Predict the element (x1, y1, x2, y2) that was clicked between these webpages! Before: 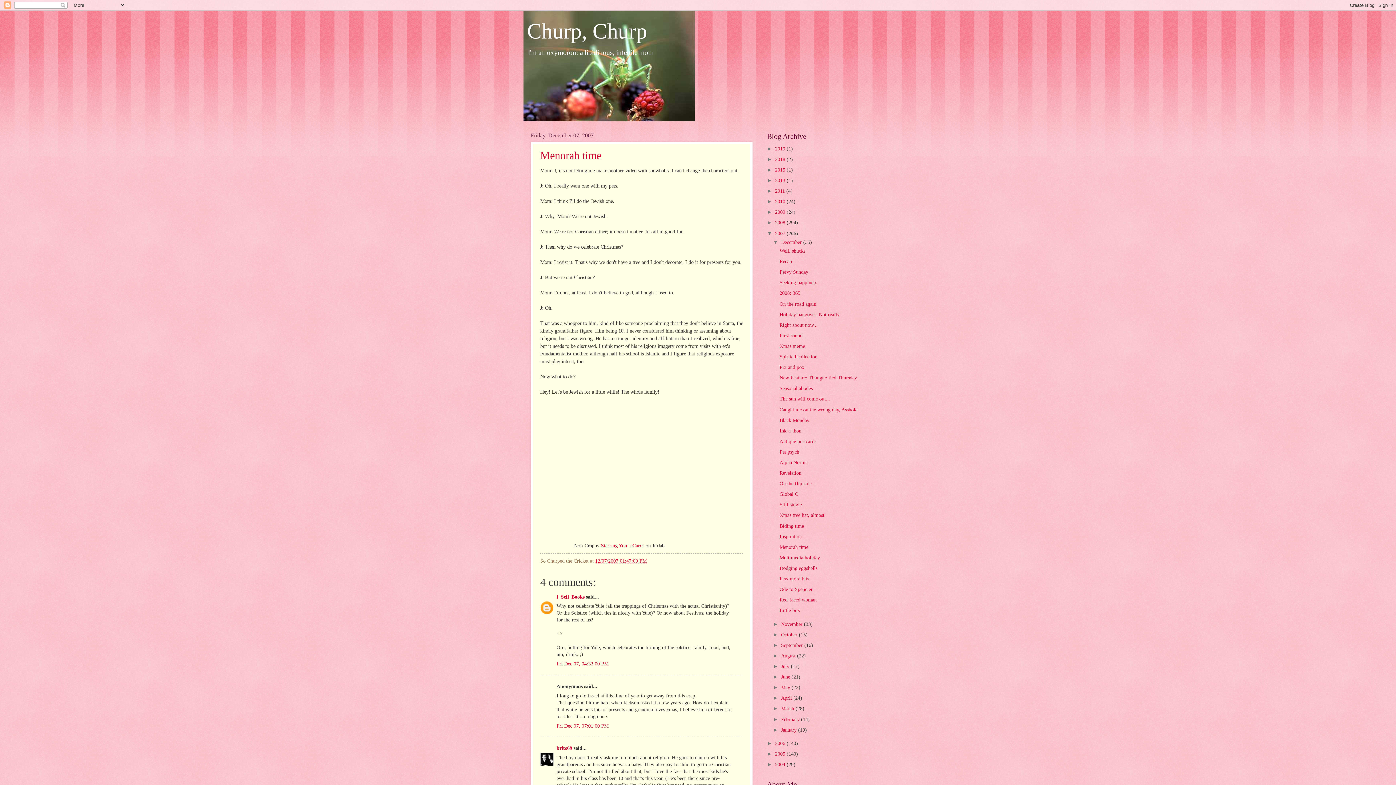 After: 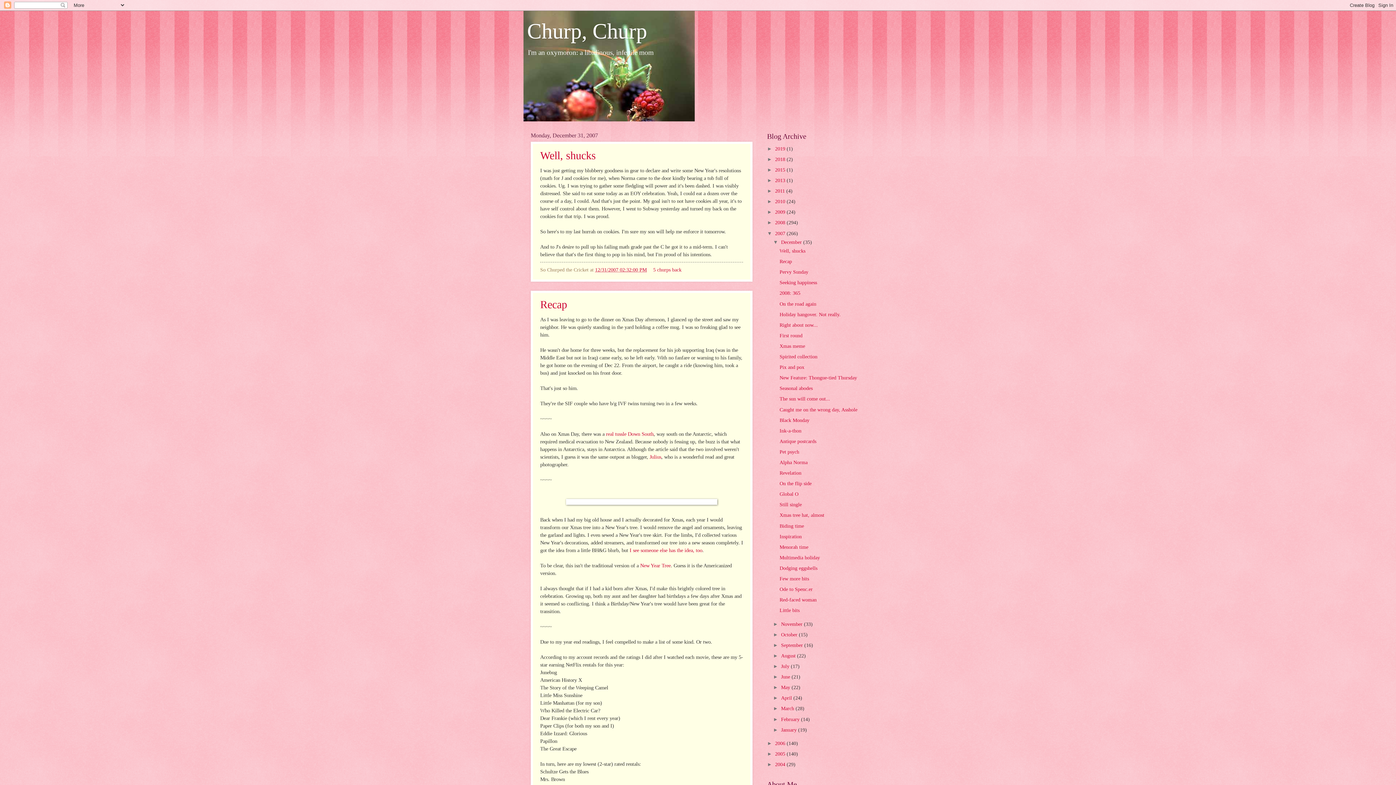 Action: label: 2007  bbox: (775, 230, 786, 236)